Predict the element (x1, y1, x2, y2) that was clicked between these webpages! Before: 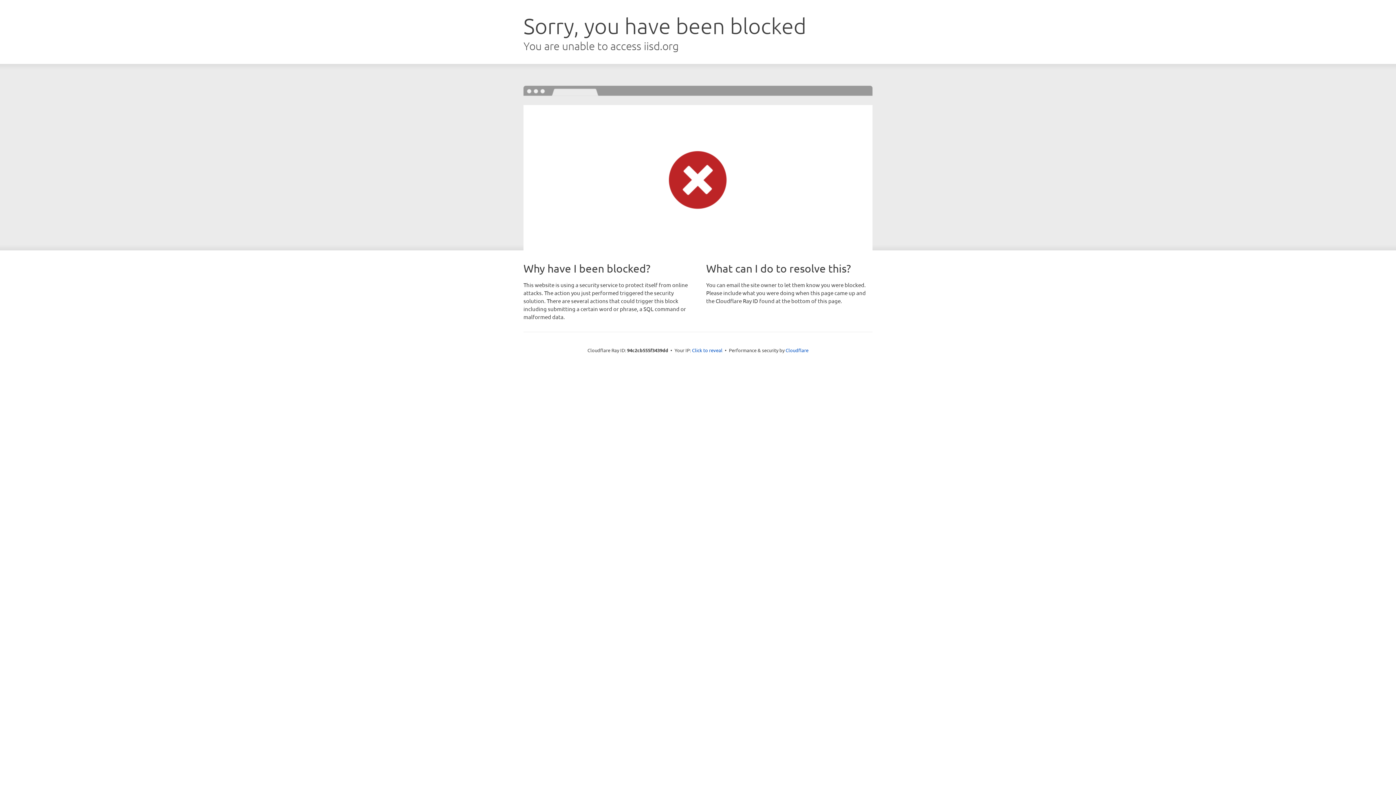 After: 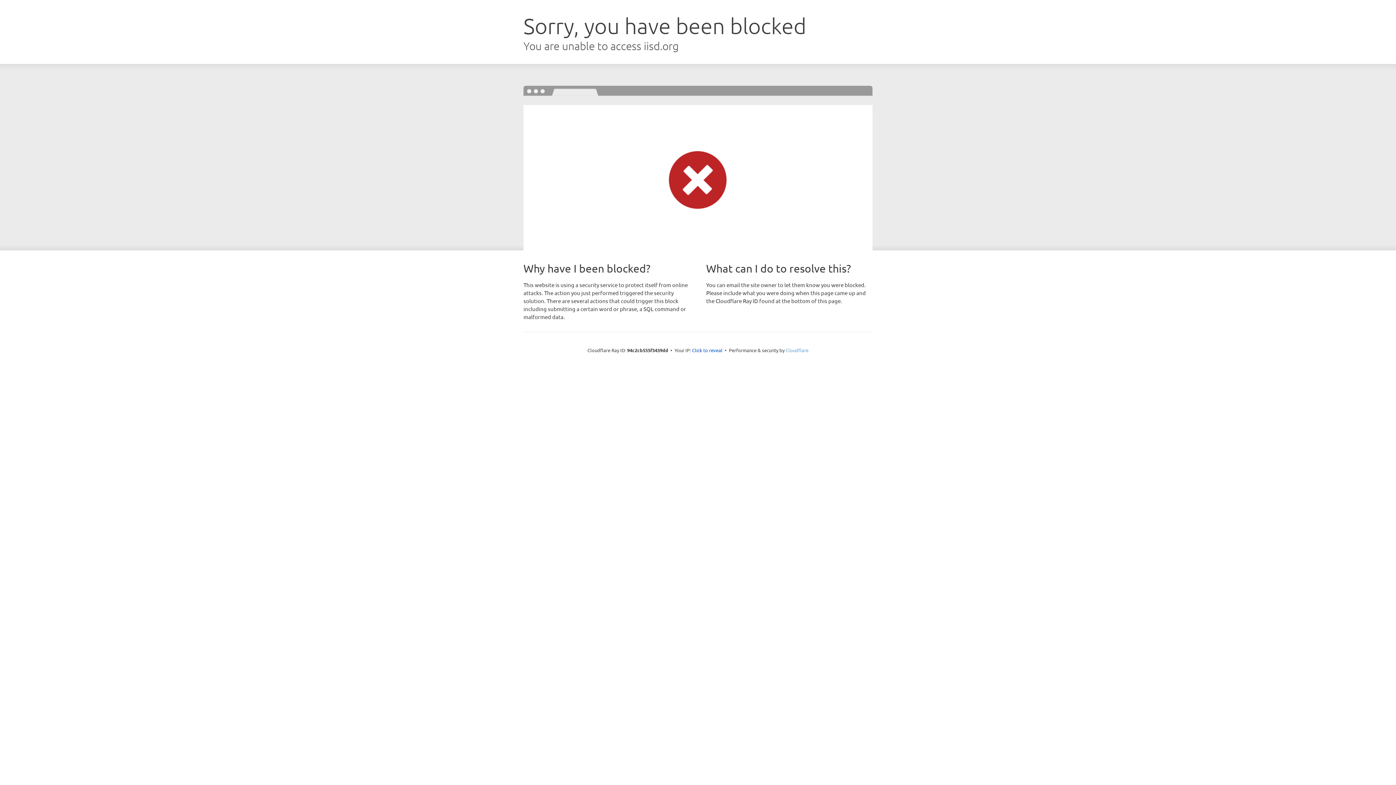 Action: label: Cloudflare bbox: (785, 347, 808, 353)